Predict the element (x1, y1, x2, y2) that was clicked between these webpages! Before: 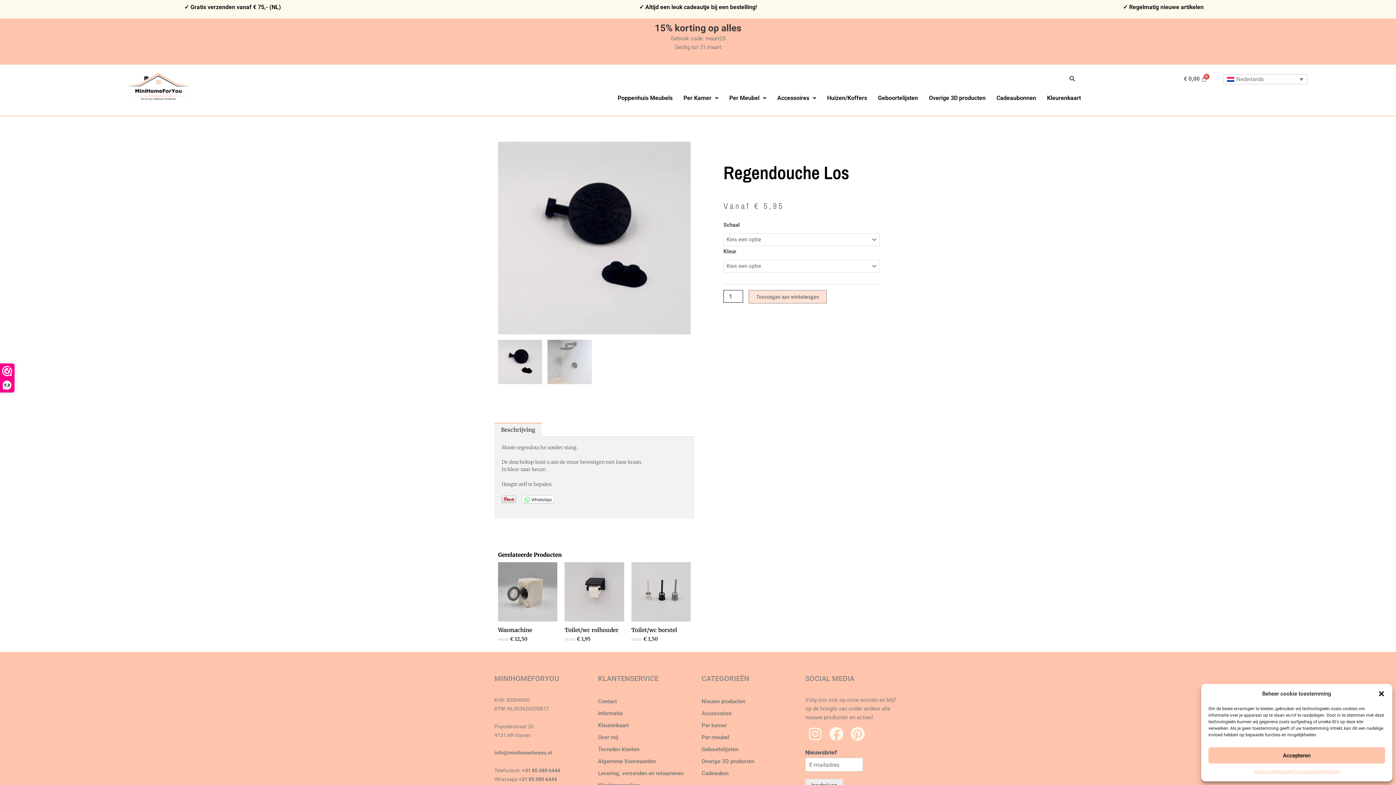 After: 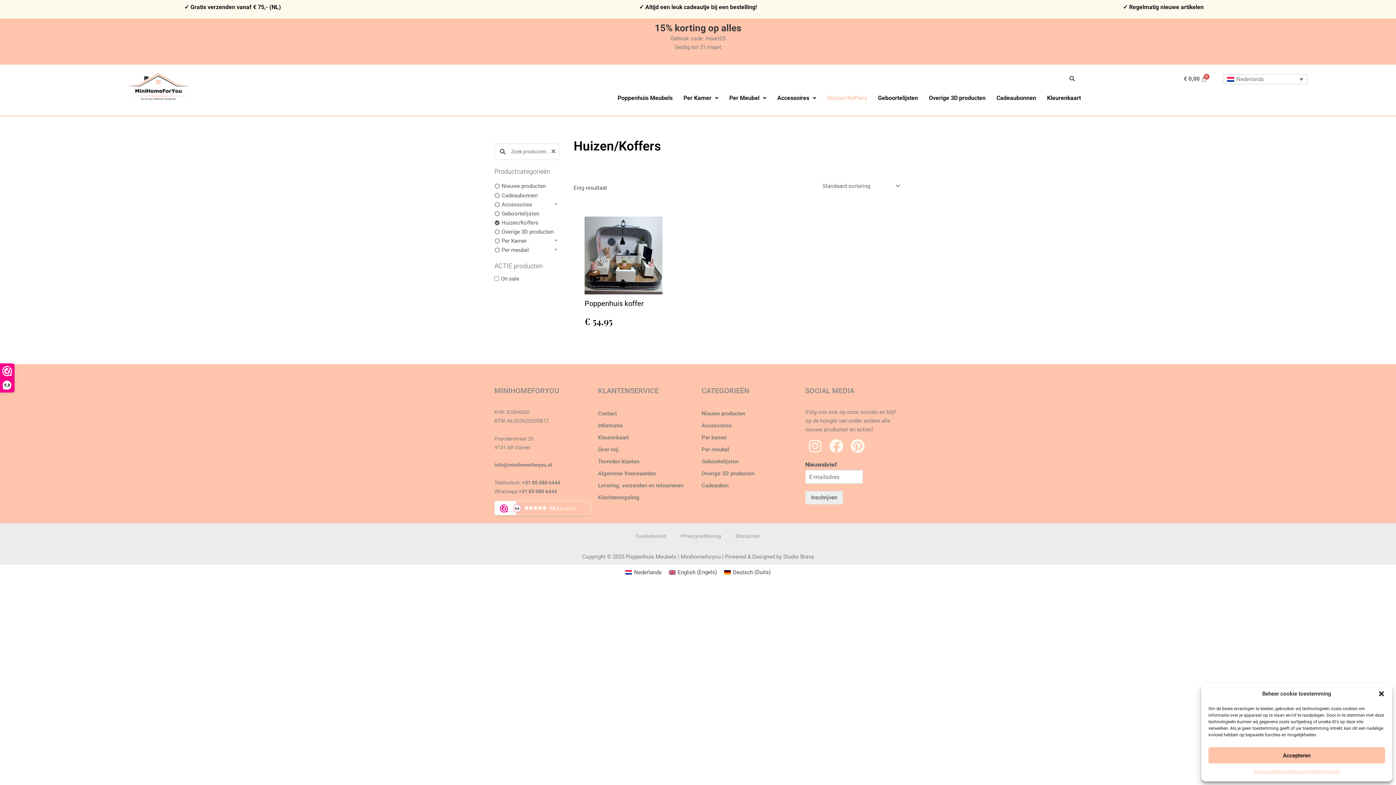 Action: label: Huizen/Koffers bbox: (821, 89, 872, 106)